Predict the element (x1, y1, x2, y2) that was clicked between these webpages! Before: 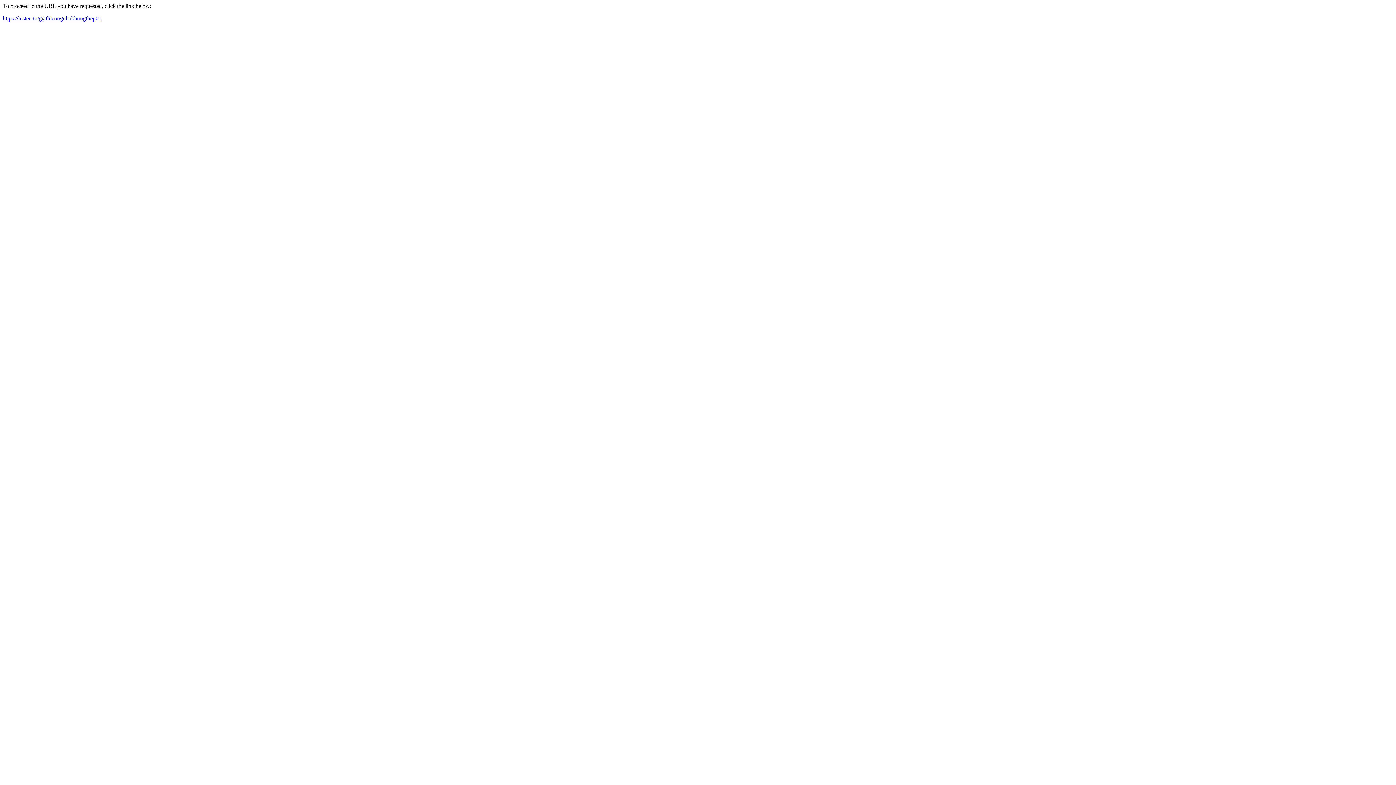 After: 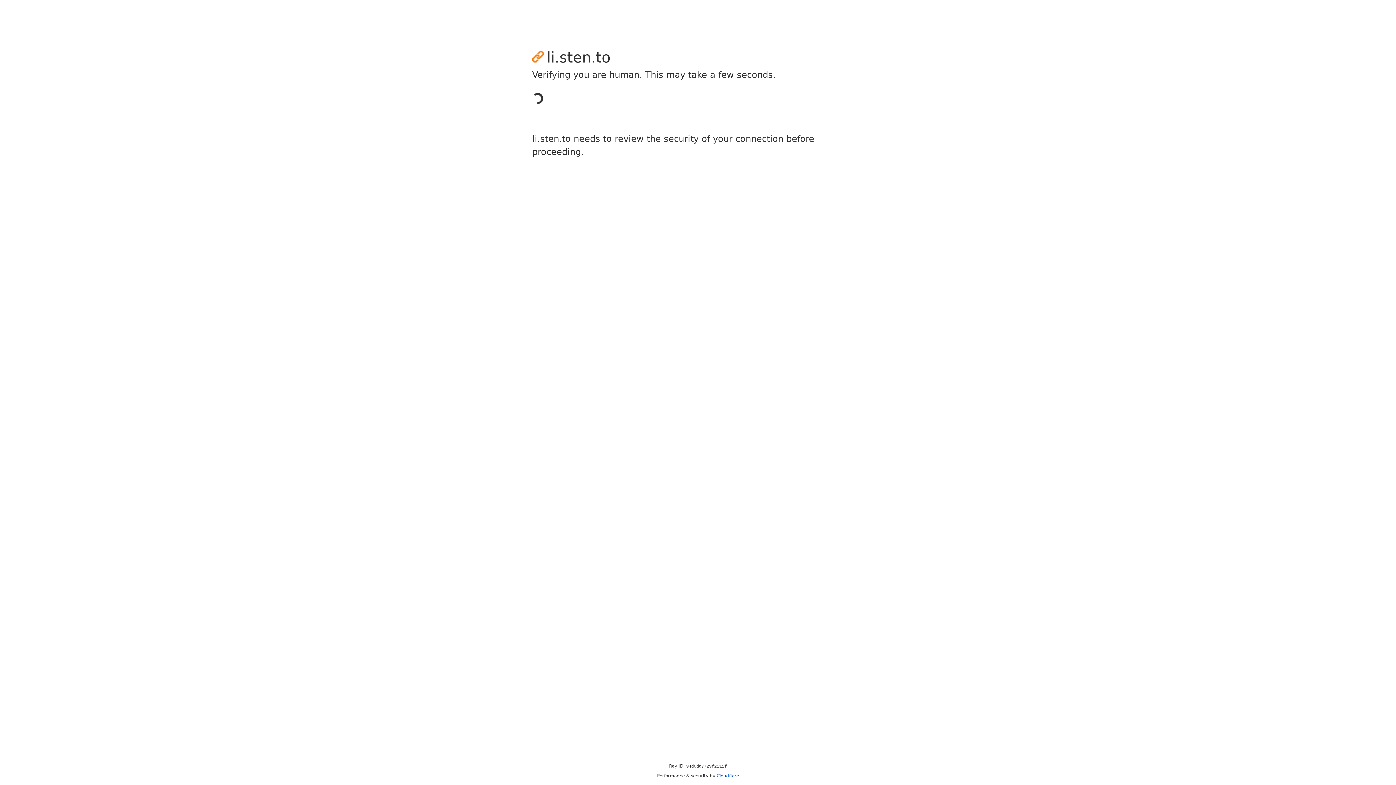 Action: bbox: (2, 15, 101, 21) label: https://li.sten.to/giathicongnhakhungthep01